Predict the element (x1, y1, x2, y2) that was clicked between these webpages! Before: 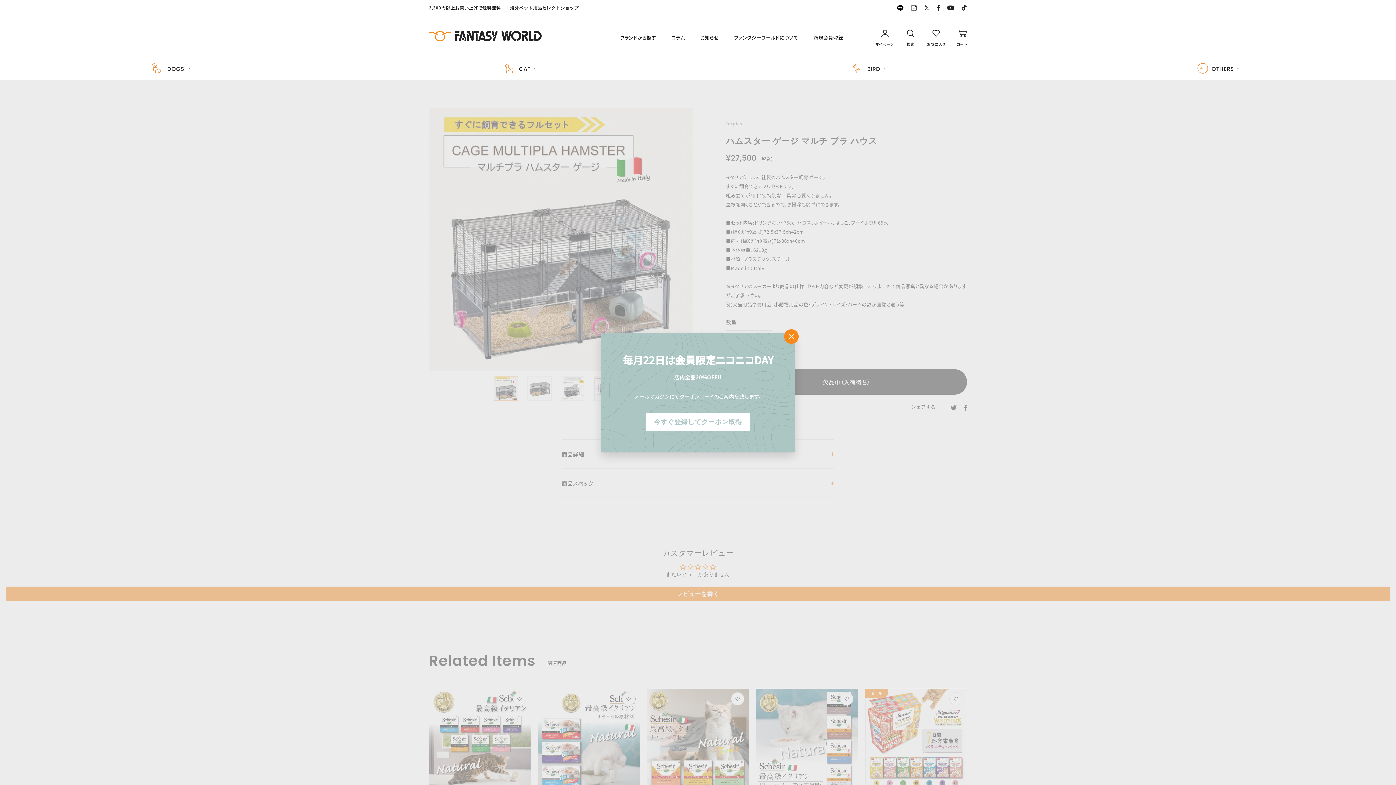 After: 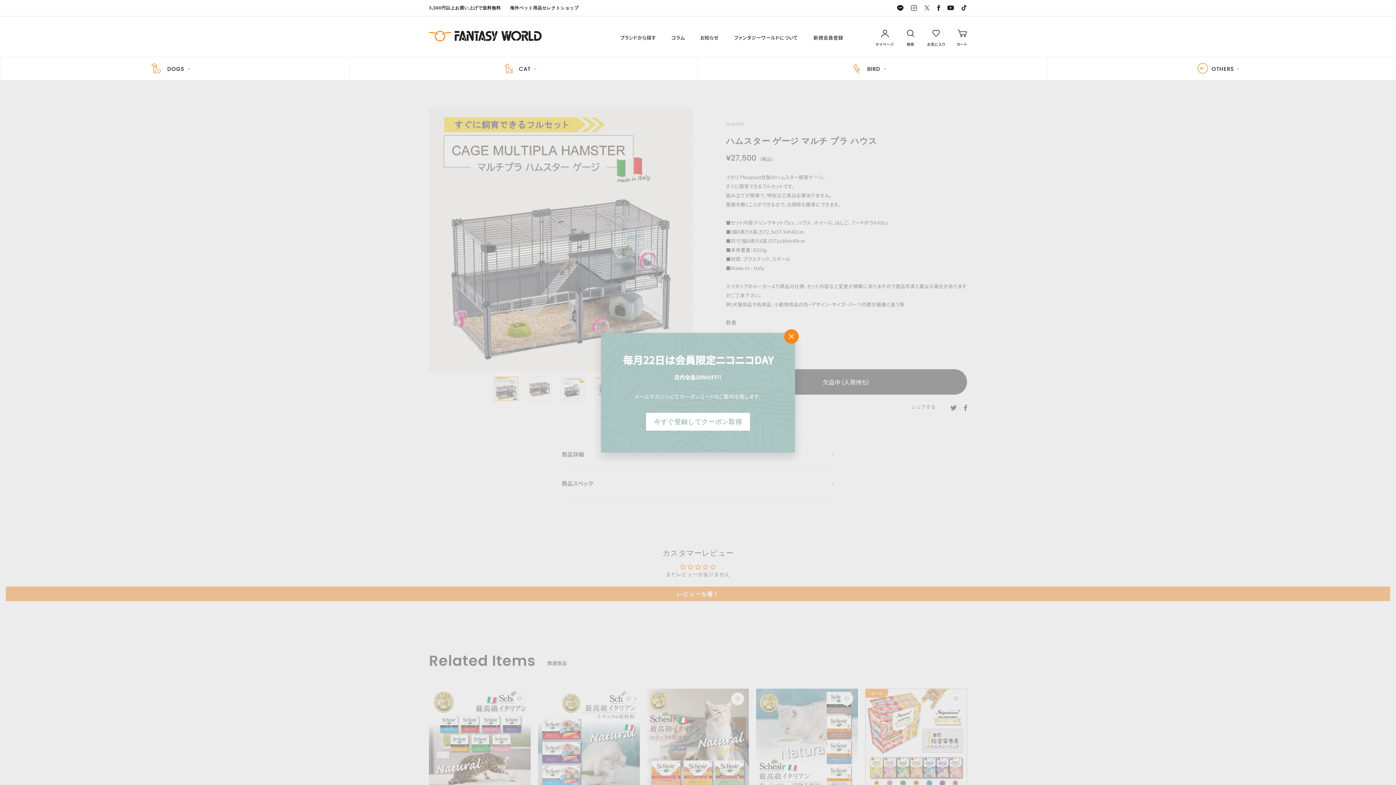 Action: bbox: (911, 4, 917, 11) label: Instagram